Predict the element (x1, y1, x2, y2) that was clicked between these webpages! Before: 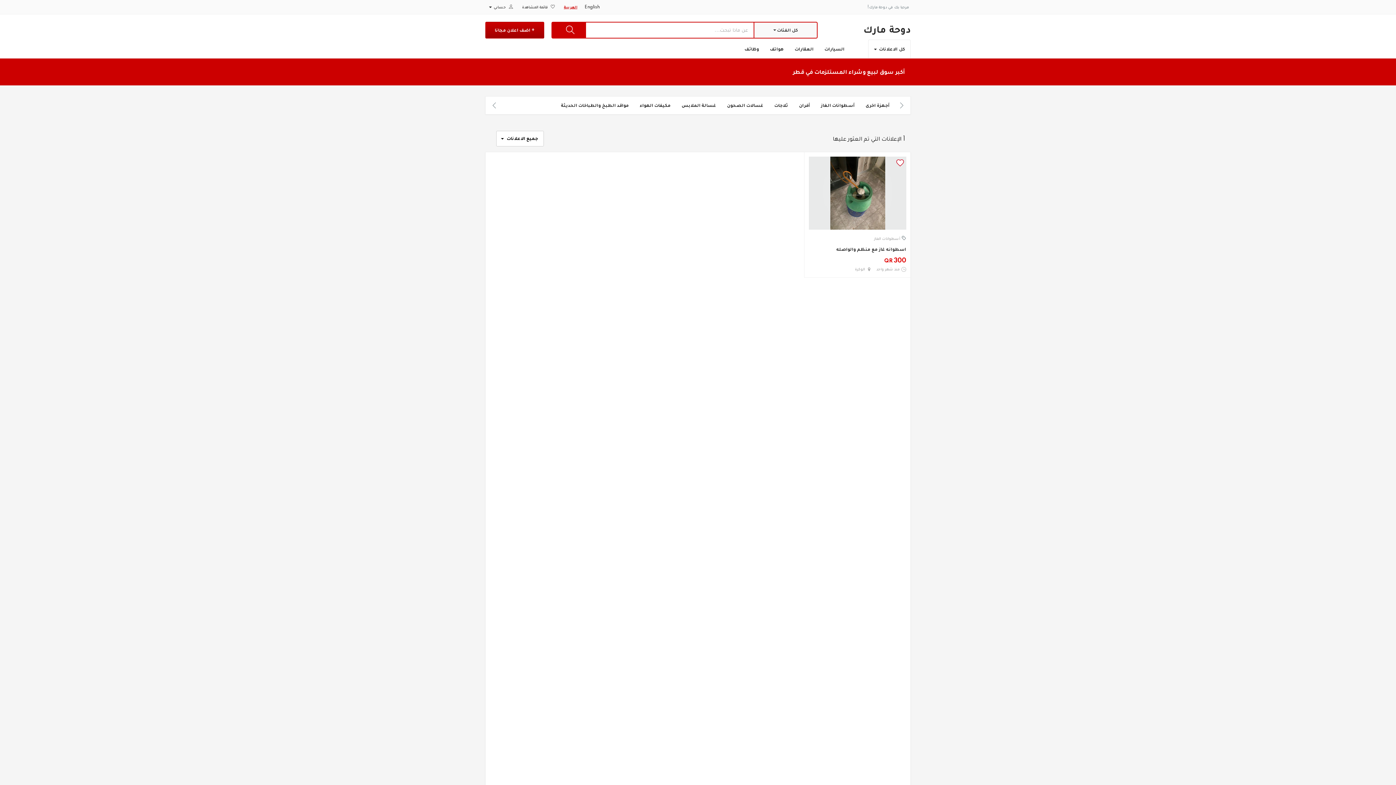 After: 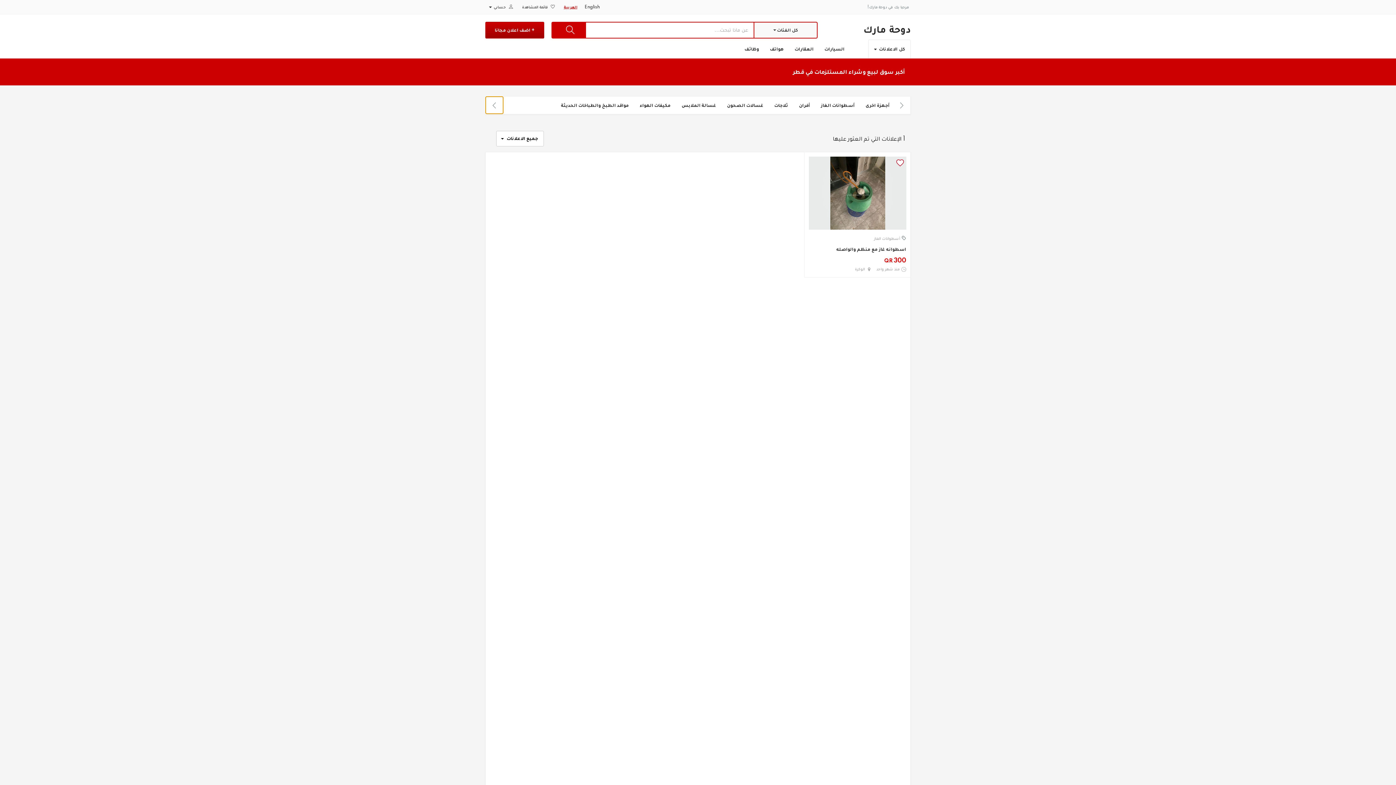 Action: bbox: (485, 96, 503, 113)